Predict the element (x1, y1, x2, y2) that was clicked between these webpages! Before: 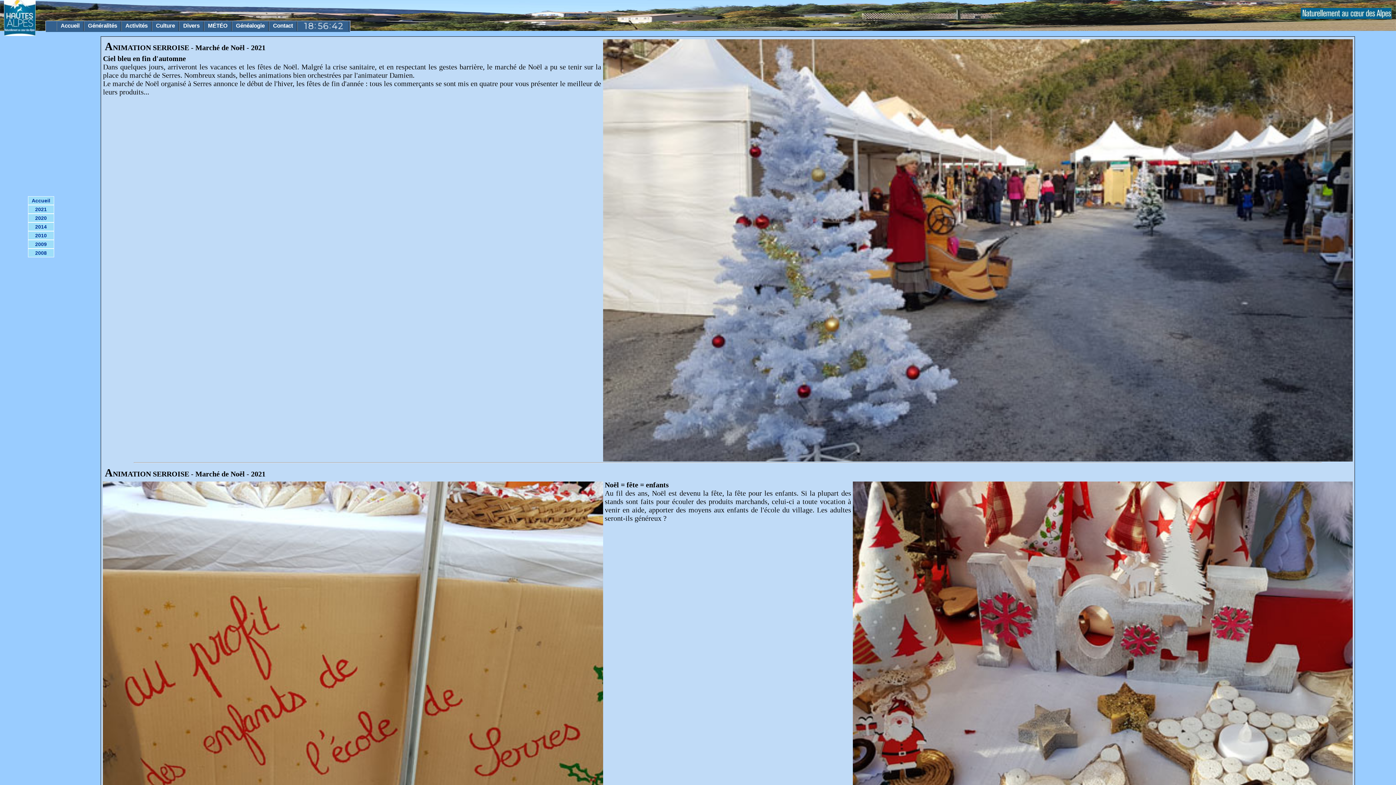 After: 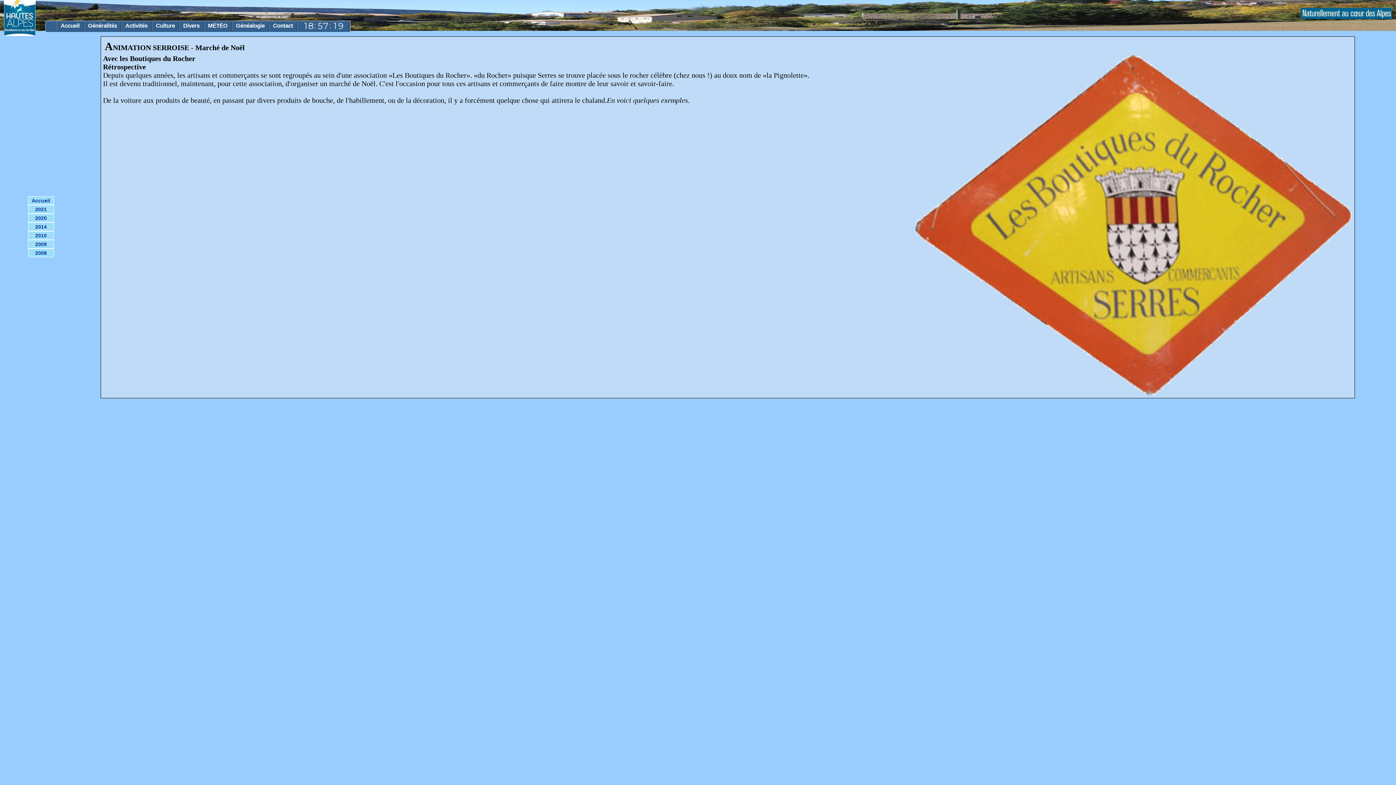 Action: bbox: (27, 196, 54, 205) label: Accueil